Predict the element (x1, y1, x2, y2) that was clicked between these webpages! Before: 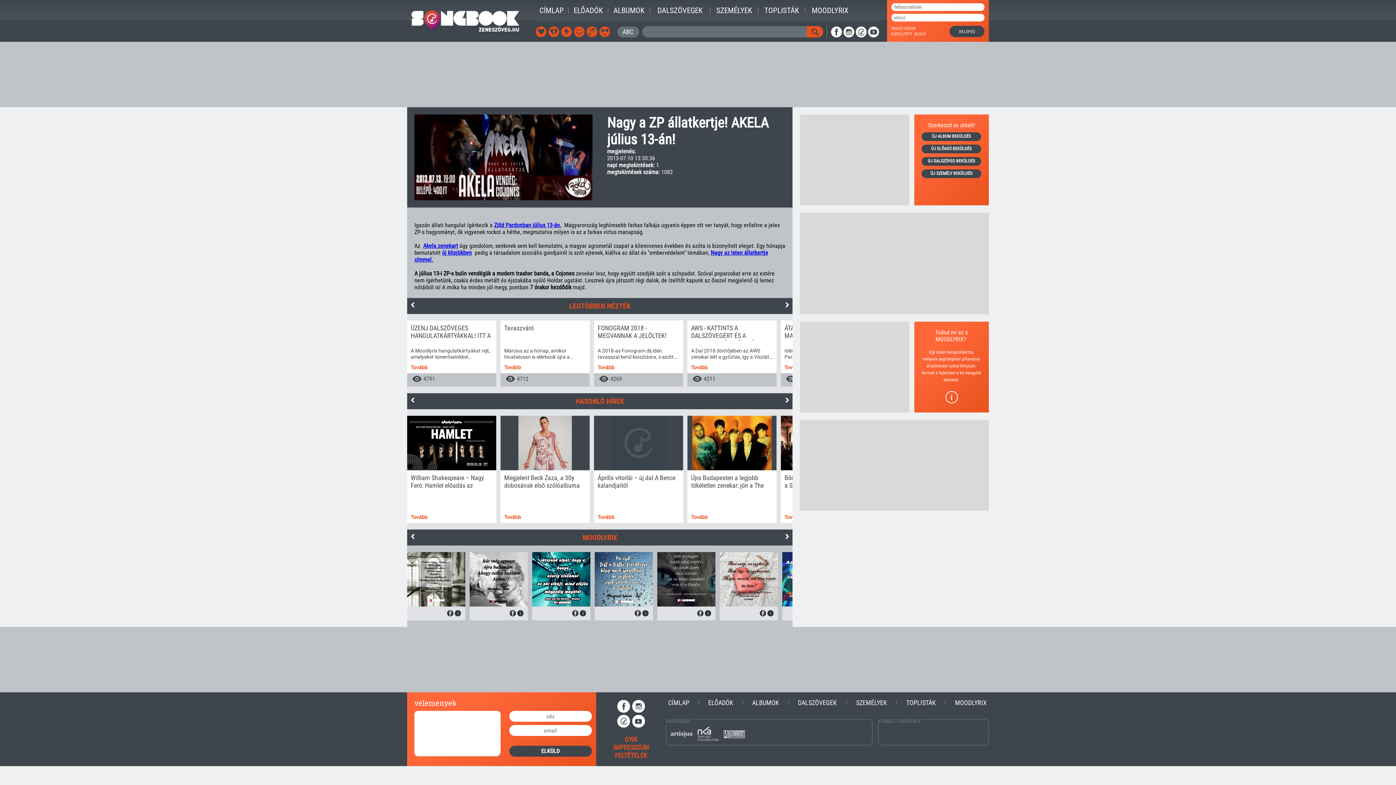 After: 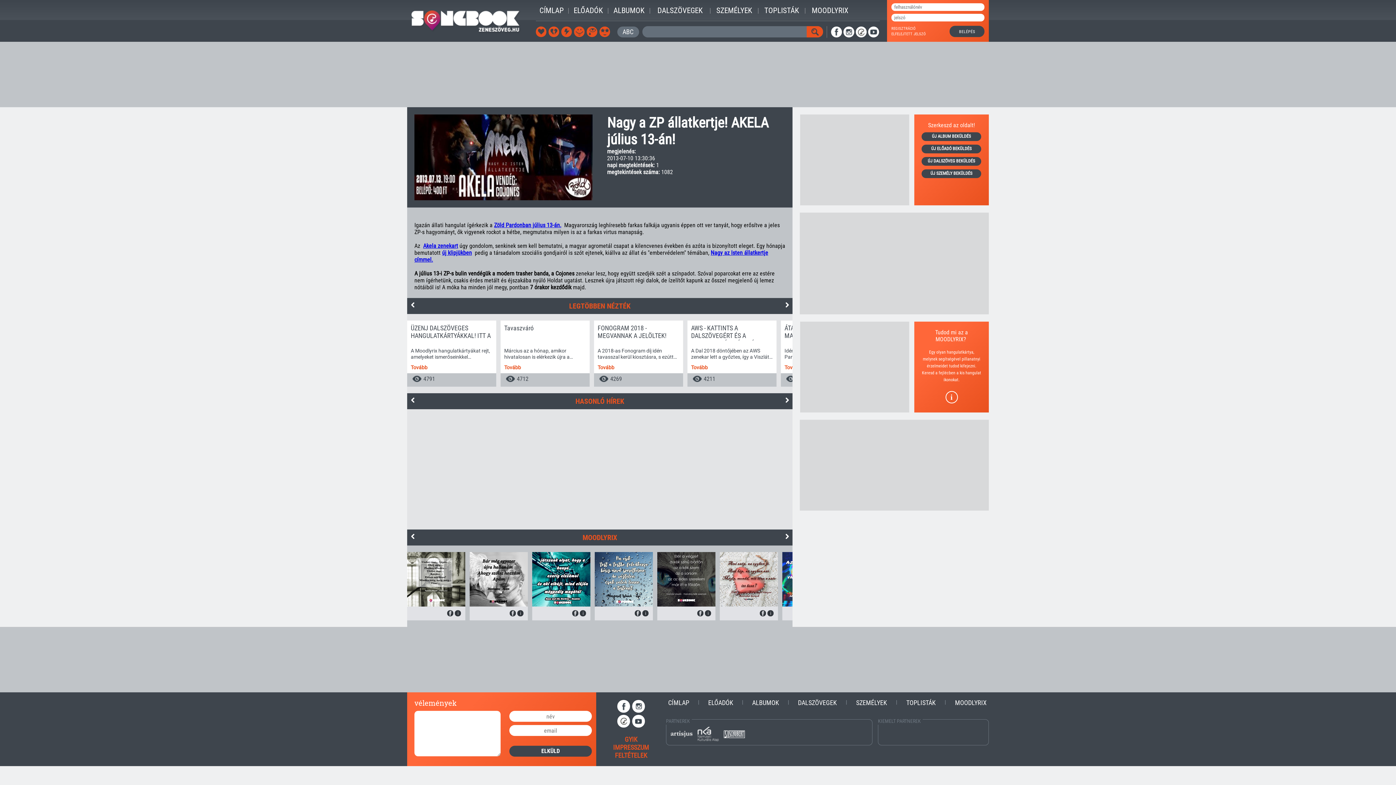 Action: bbox: (409, 393, 416, 407) label: Previous